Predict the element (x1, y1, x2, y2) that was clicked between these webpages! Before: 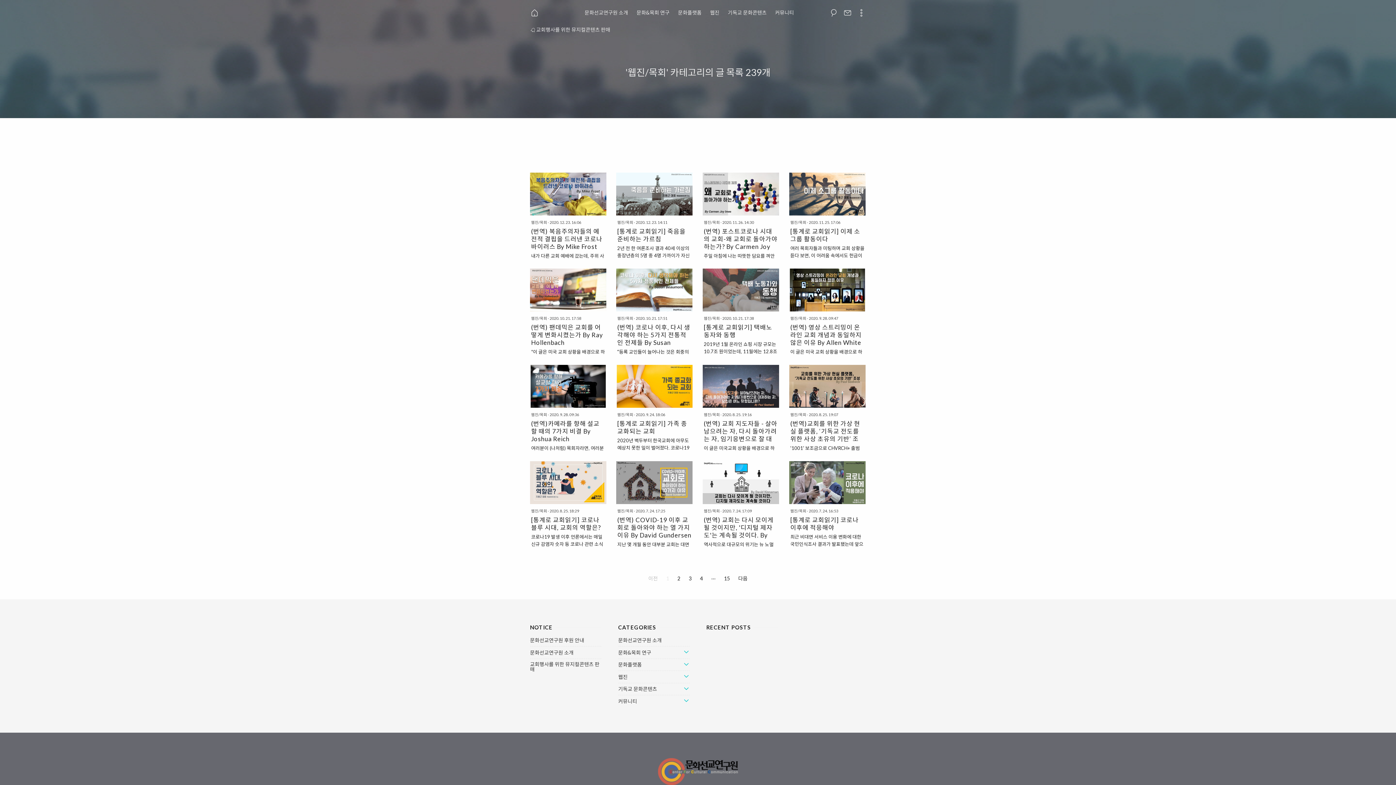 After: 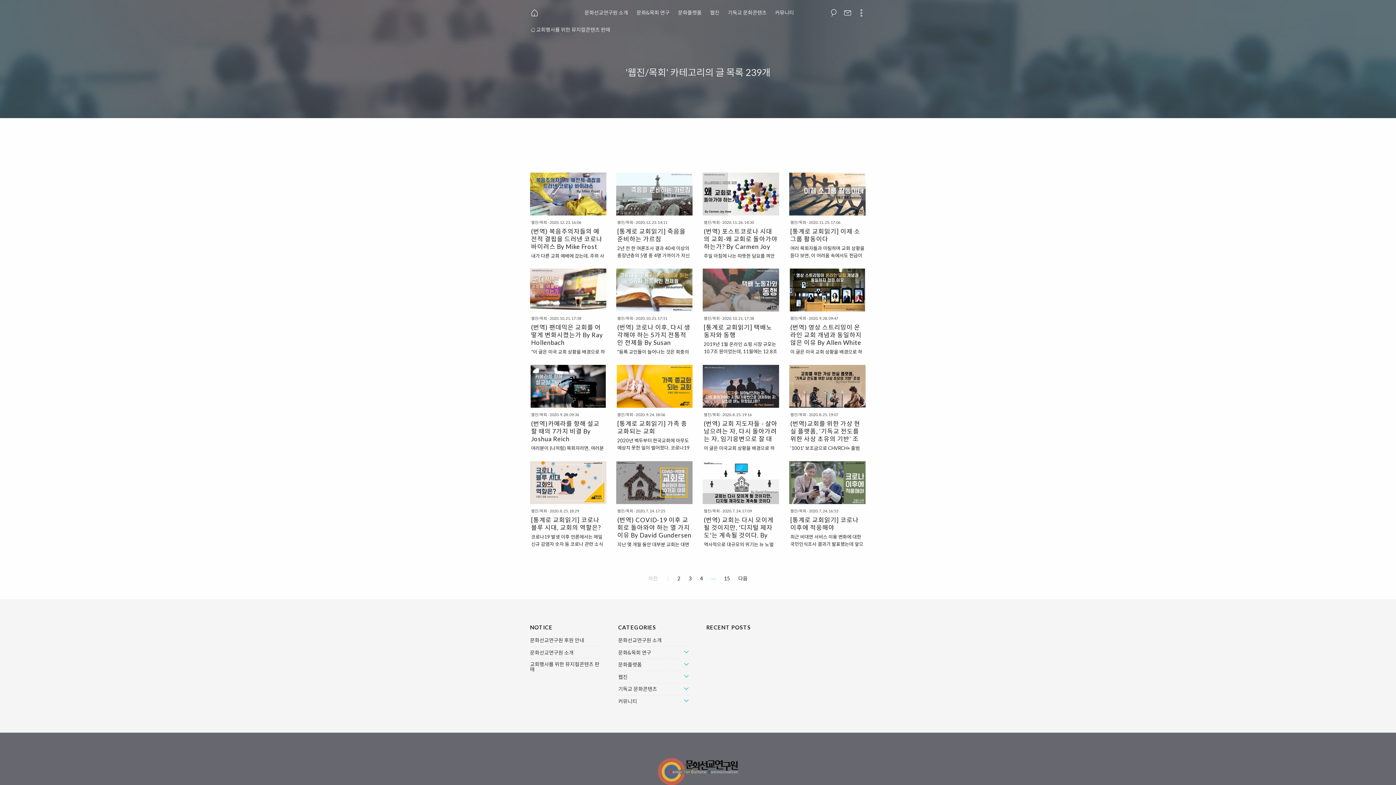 Action: label: ··· bbox: (711, 575, 715, 581)